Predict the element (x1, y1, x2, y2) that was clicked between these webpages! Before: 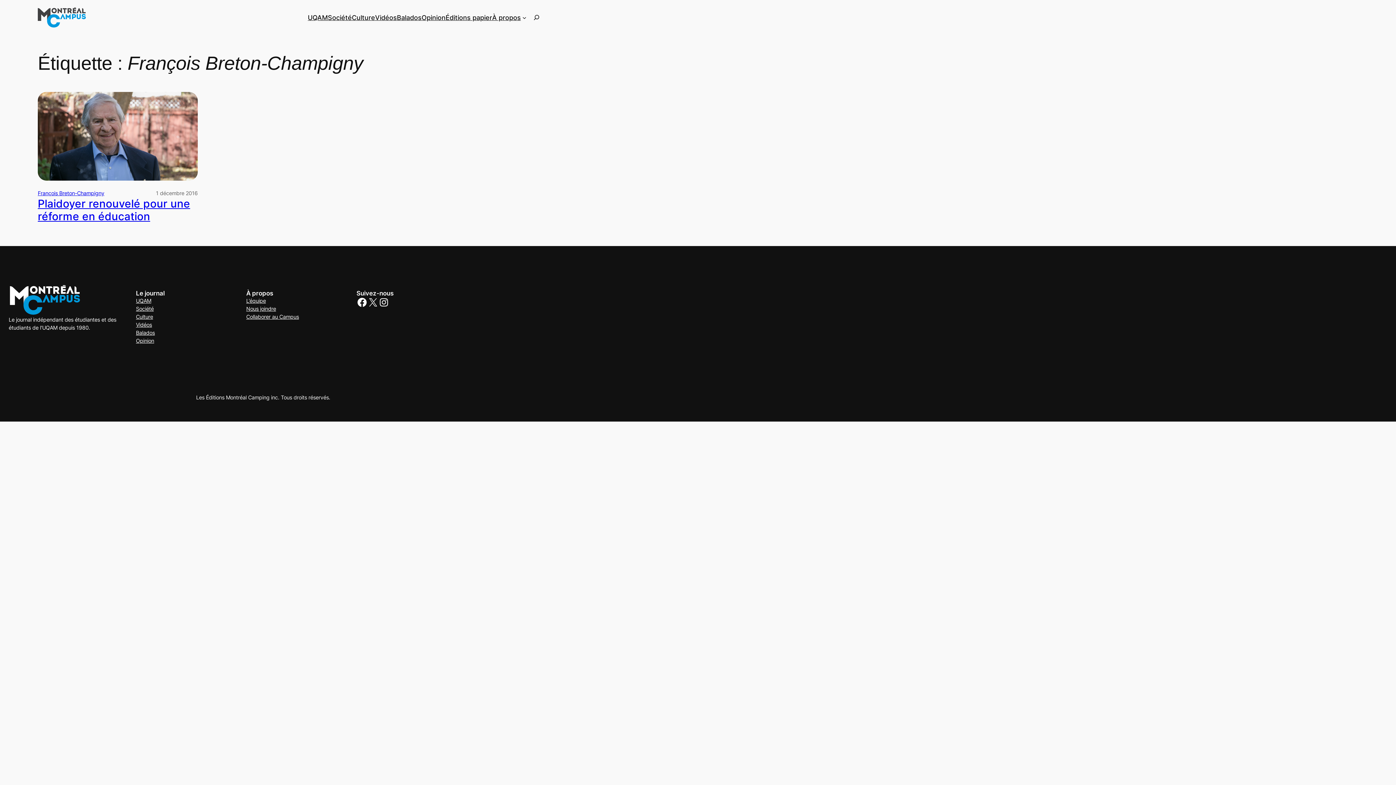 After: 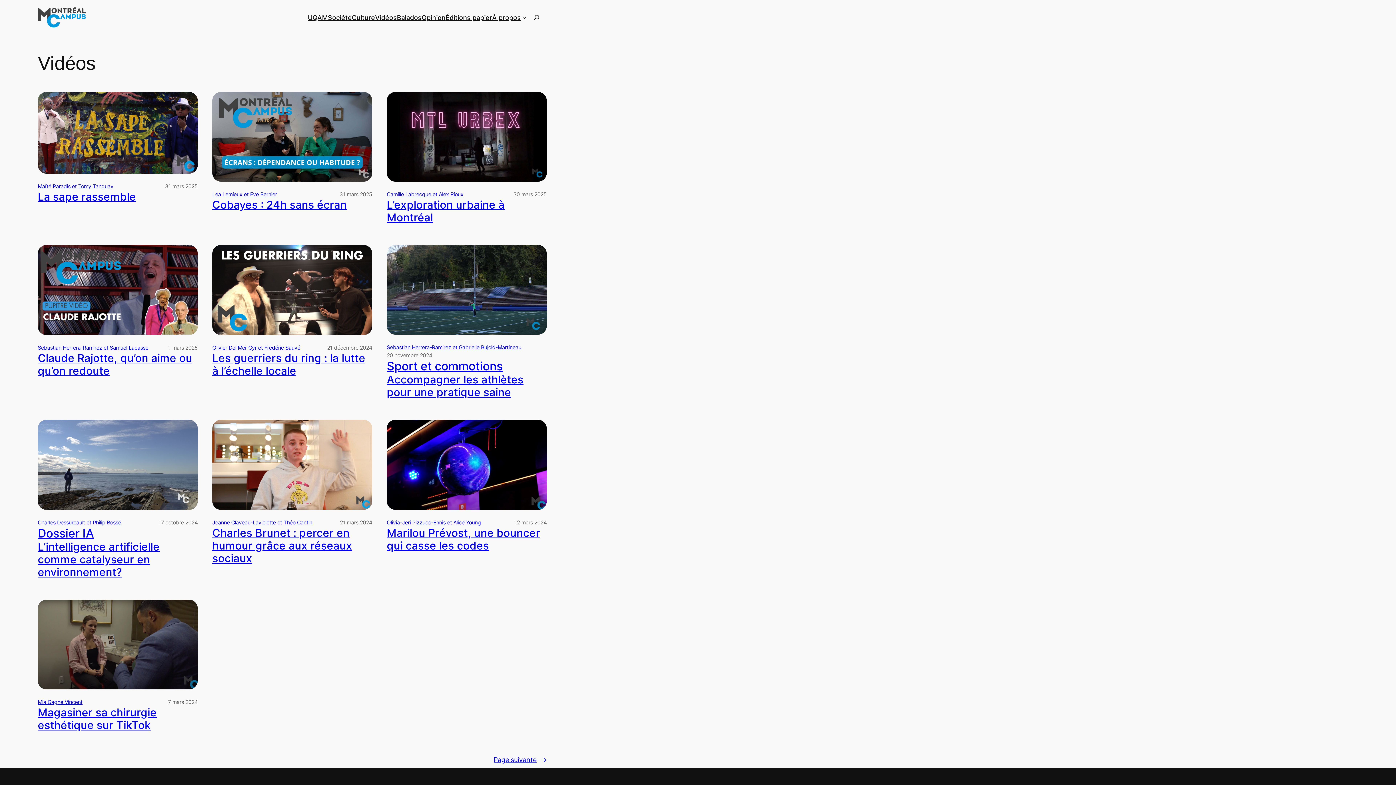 Action: label: Vidéos bbox: (136, 321, 152, 329)